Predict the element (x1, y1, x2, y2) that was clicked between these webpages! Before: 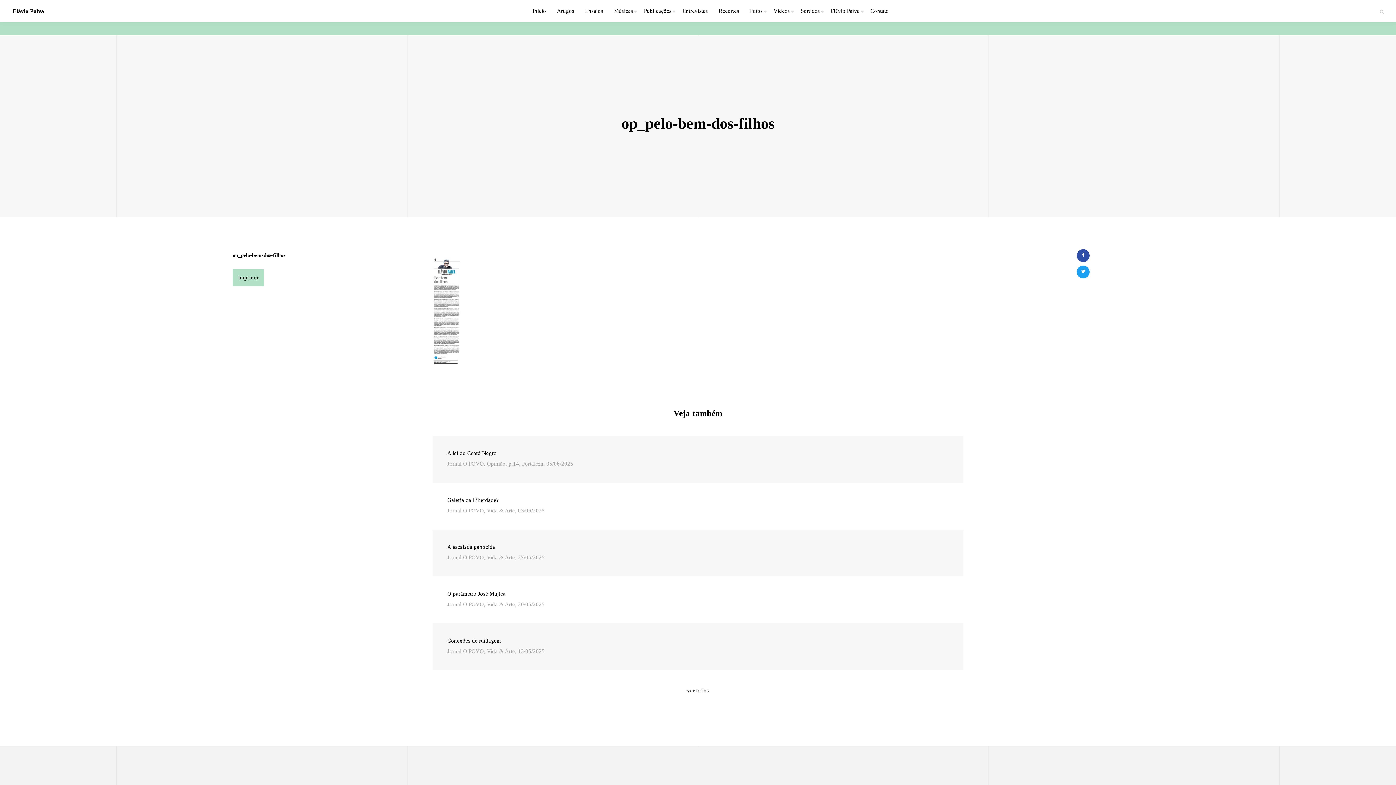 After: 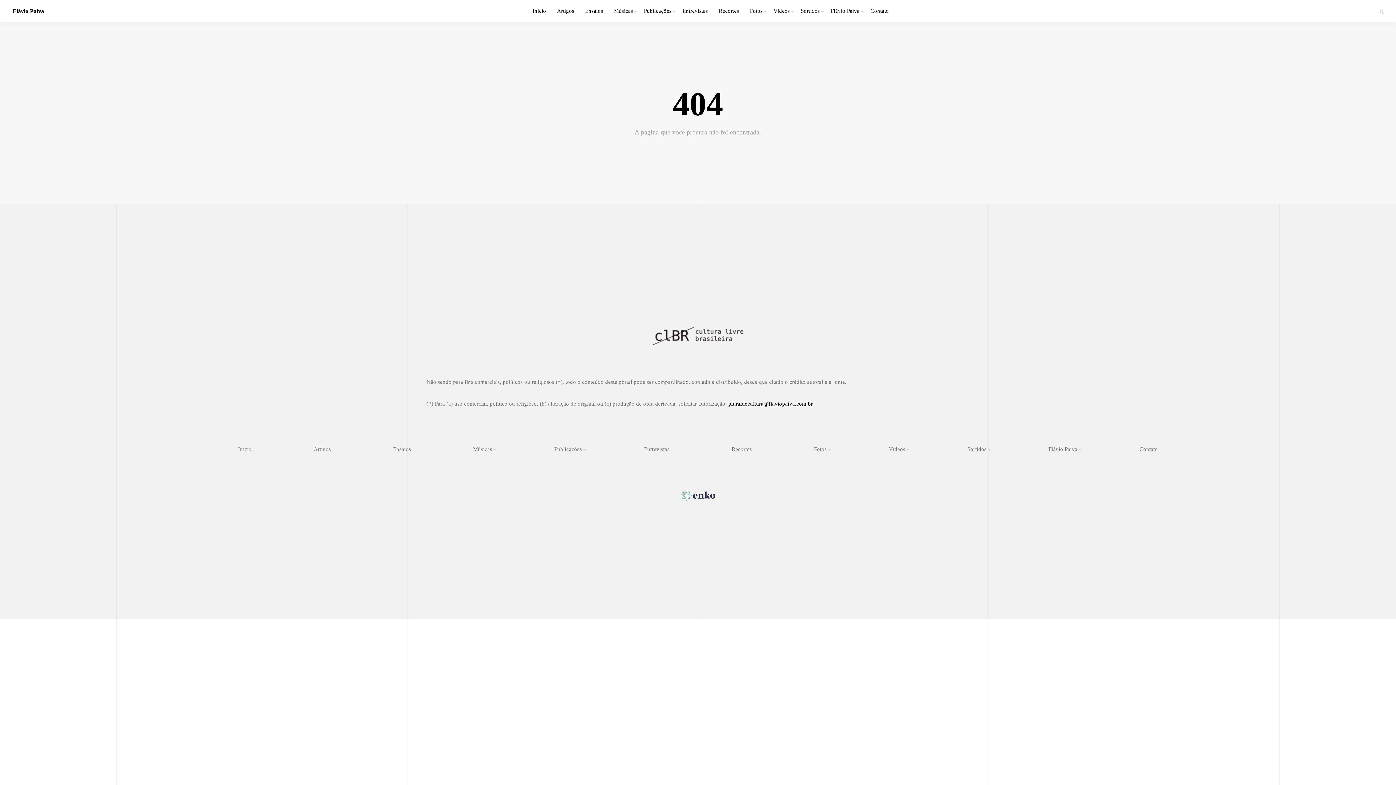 Action: label: Sortidos bbox: (795, 0, 825, 22)